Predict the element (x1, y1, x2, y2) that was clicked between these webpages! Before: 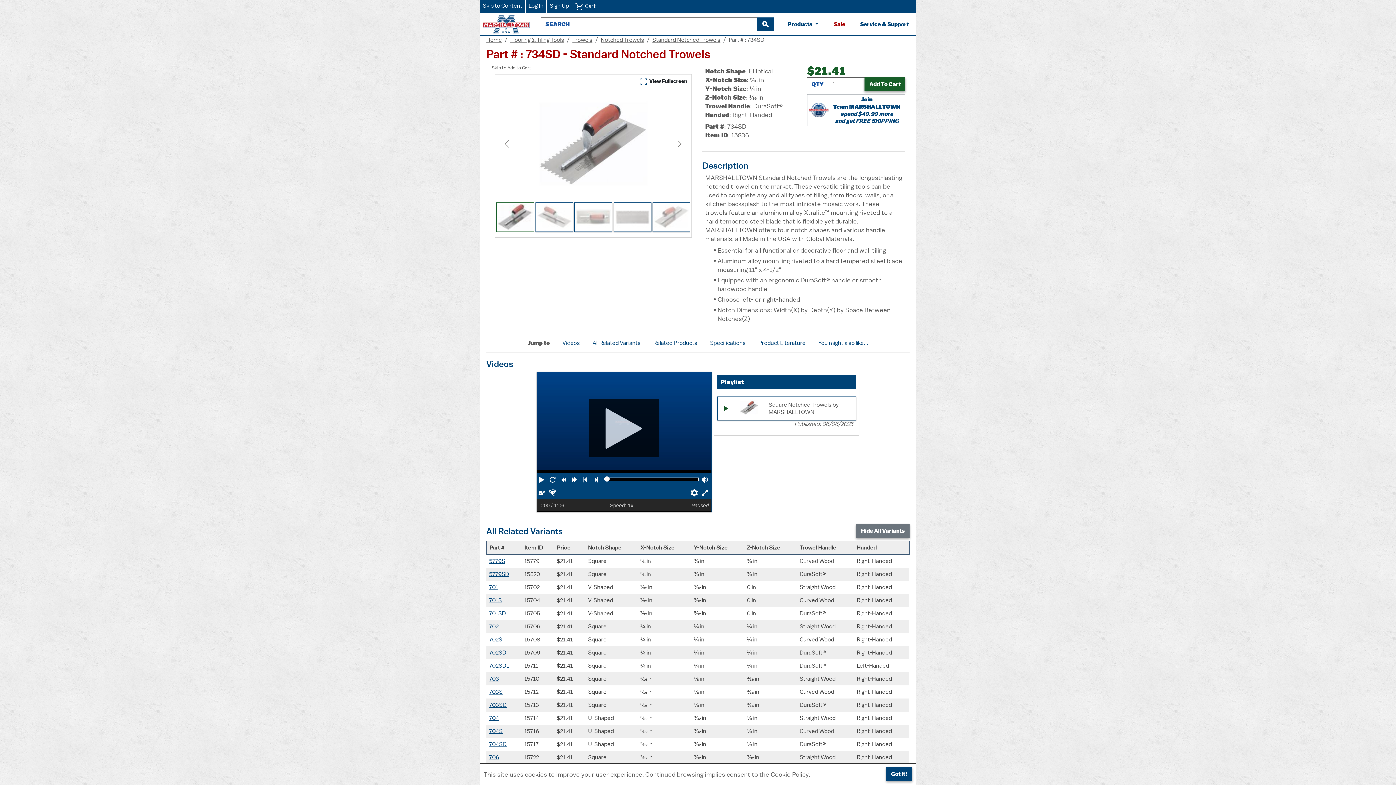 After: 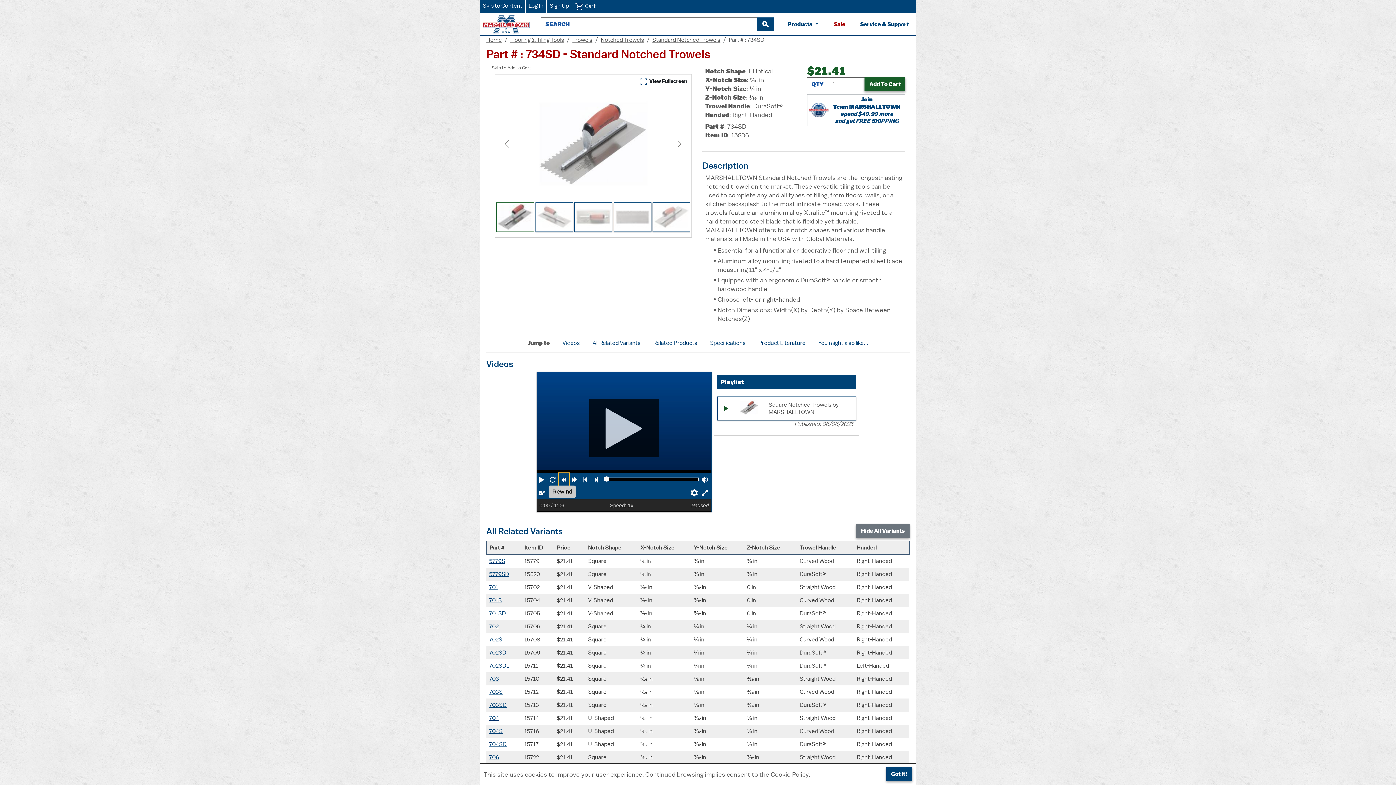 Action: bbox: (559, 474, 568, 485) label: Rewind